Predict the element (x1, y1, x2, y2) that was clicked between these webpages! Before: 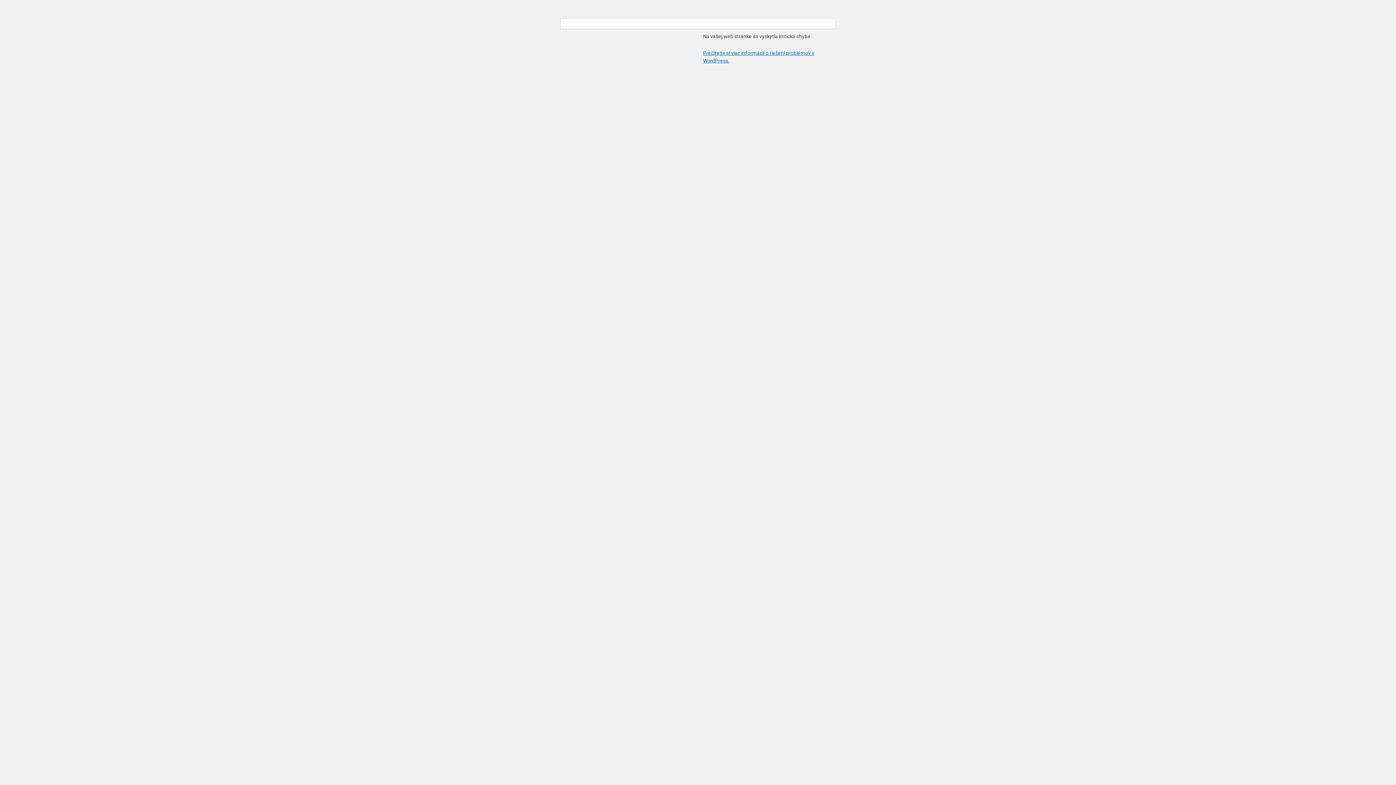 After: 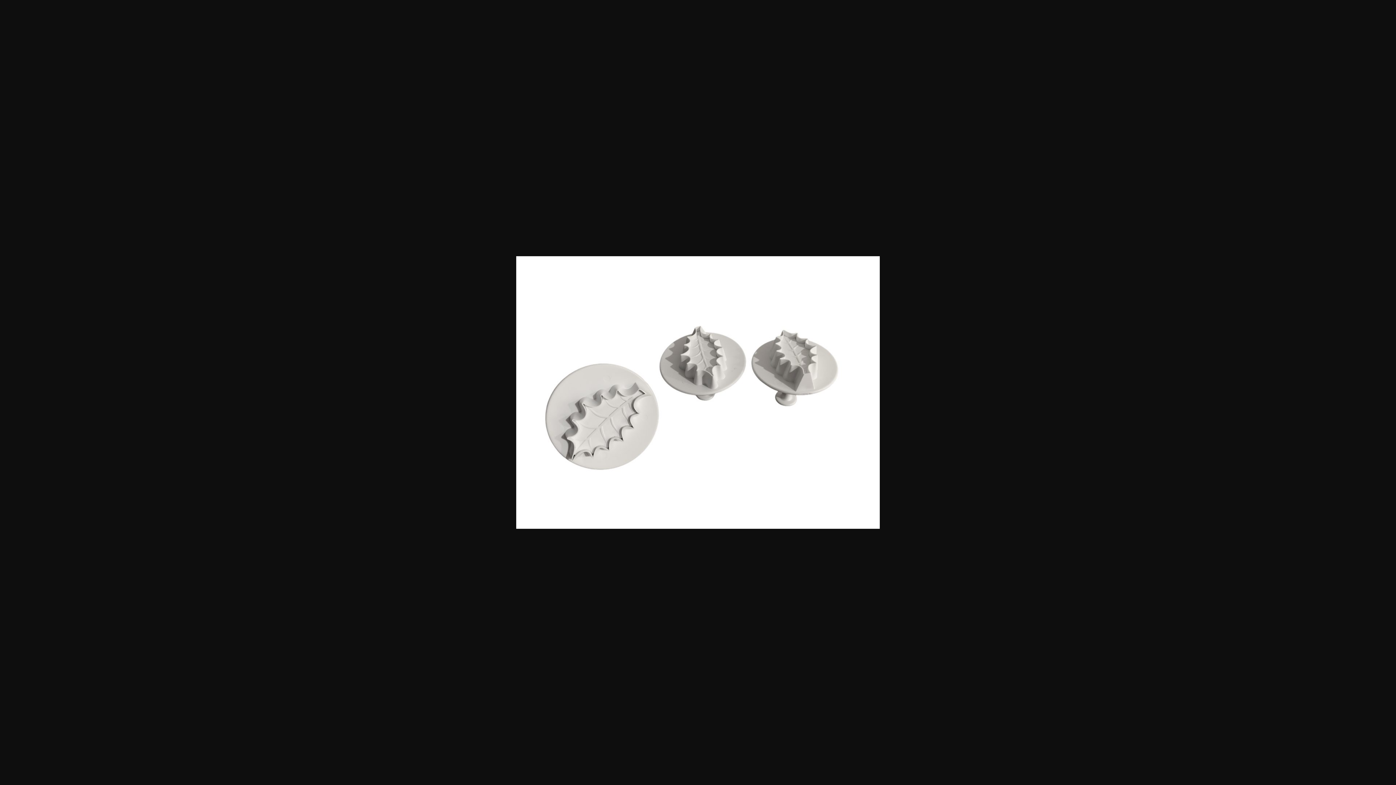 Action: bbox: (570, 145, 601, 168)